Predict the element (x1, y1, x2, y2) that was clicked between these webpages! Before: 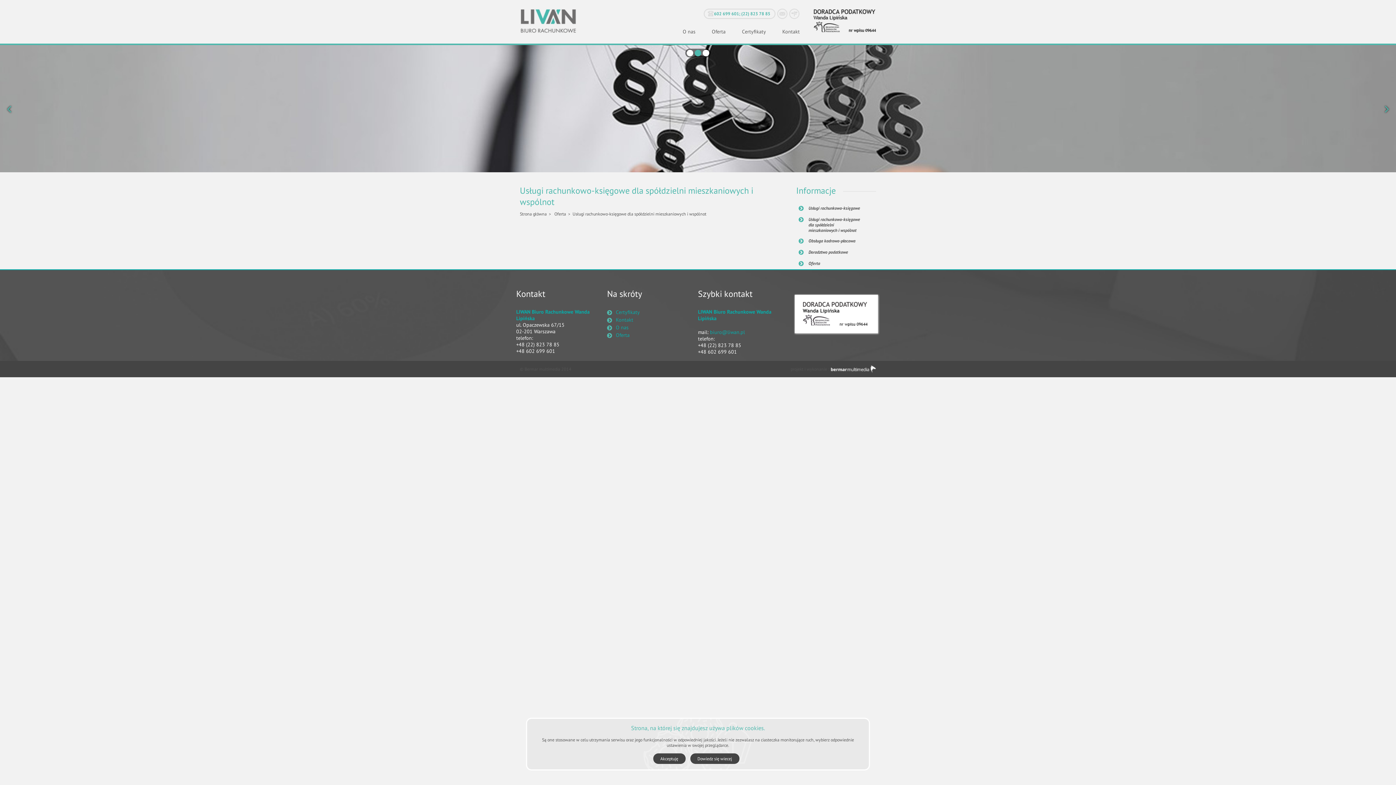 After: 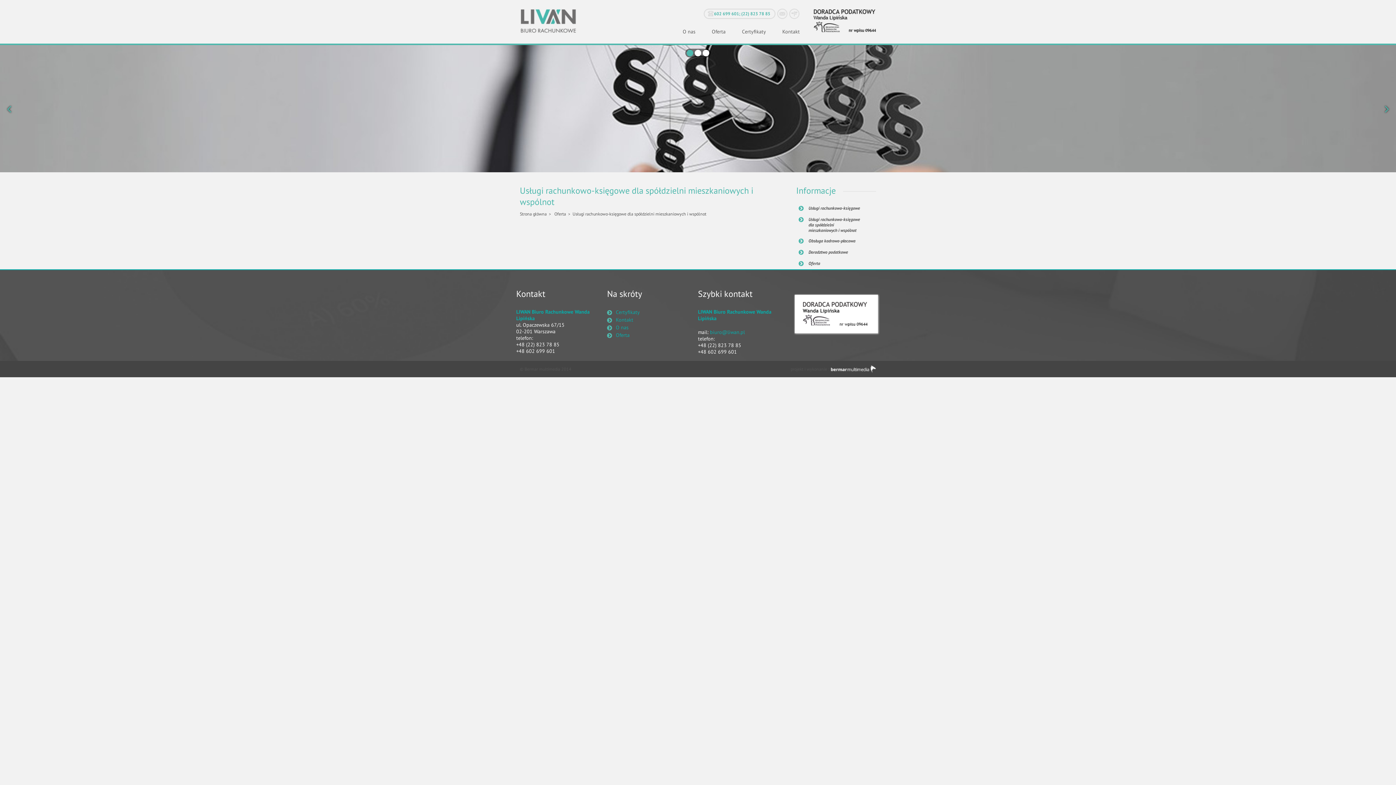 Action: bbox: (653, 753, 685, 764) label: Akceptuję